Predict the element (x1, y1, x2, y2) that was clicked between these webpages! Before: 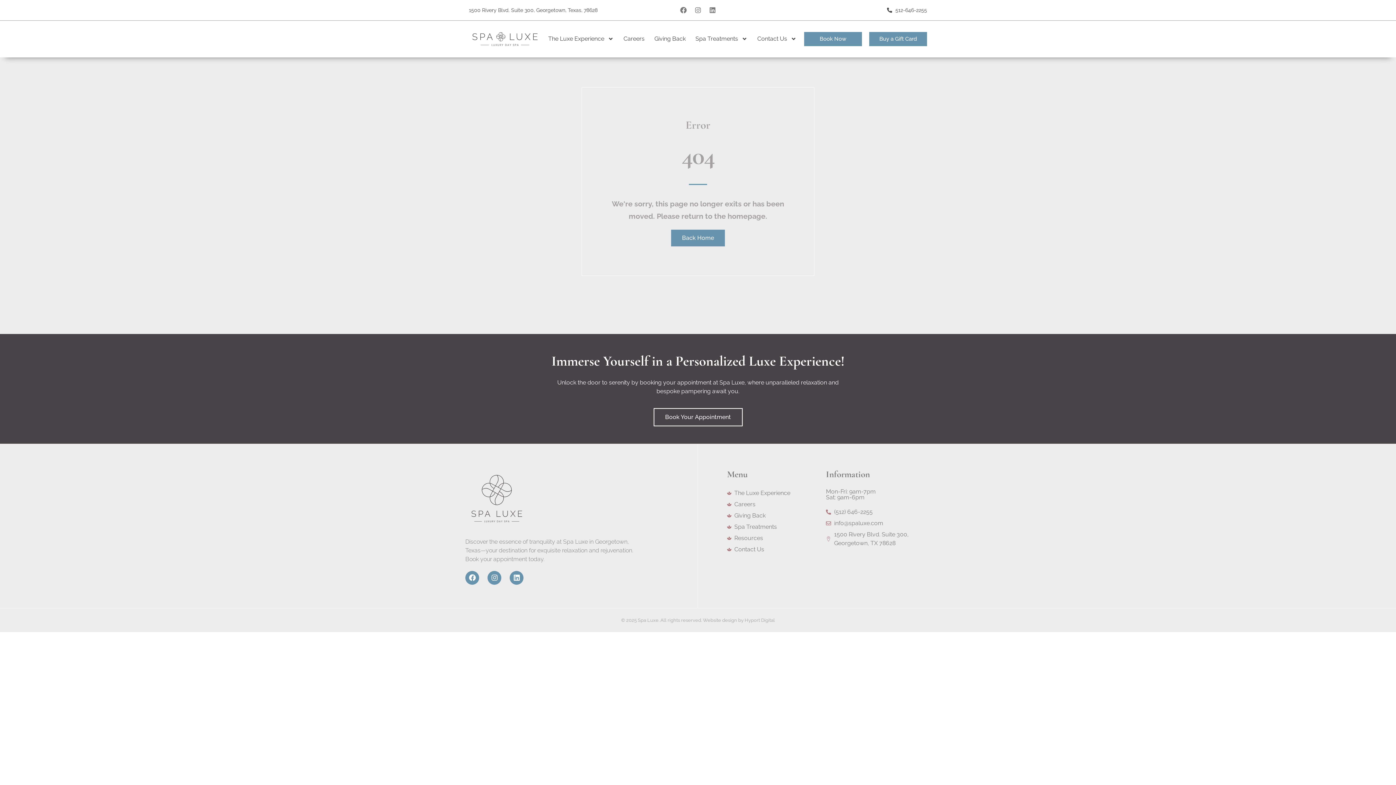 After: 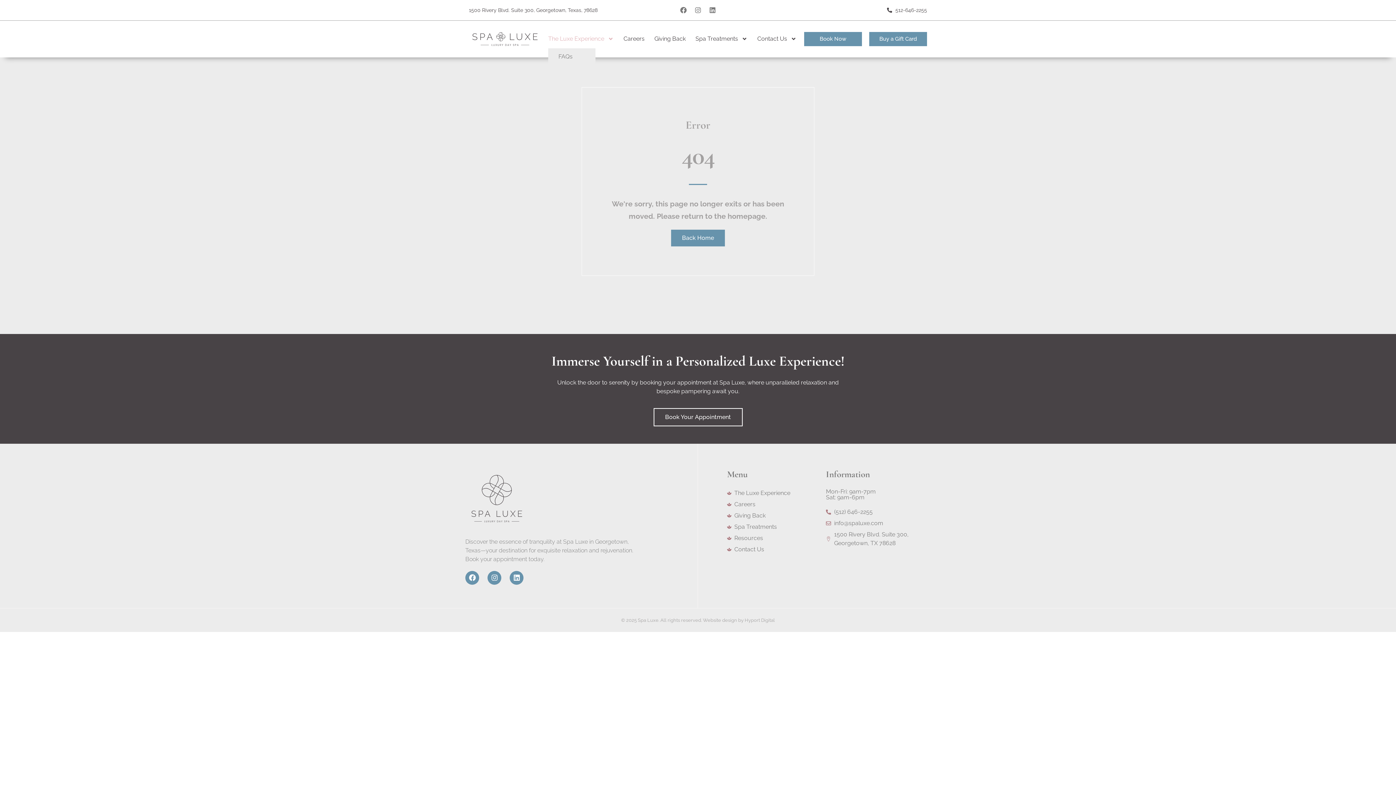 Action: label: The Luxe Experience bbox: (548, 29, 613, 48)